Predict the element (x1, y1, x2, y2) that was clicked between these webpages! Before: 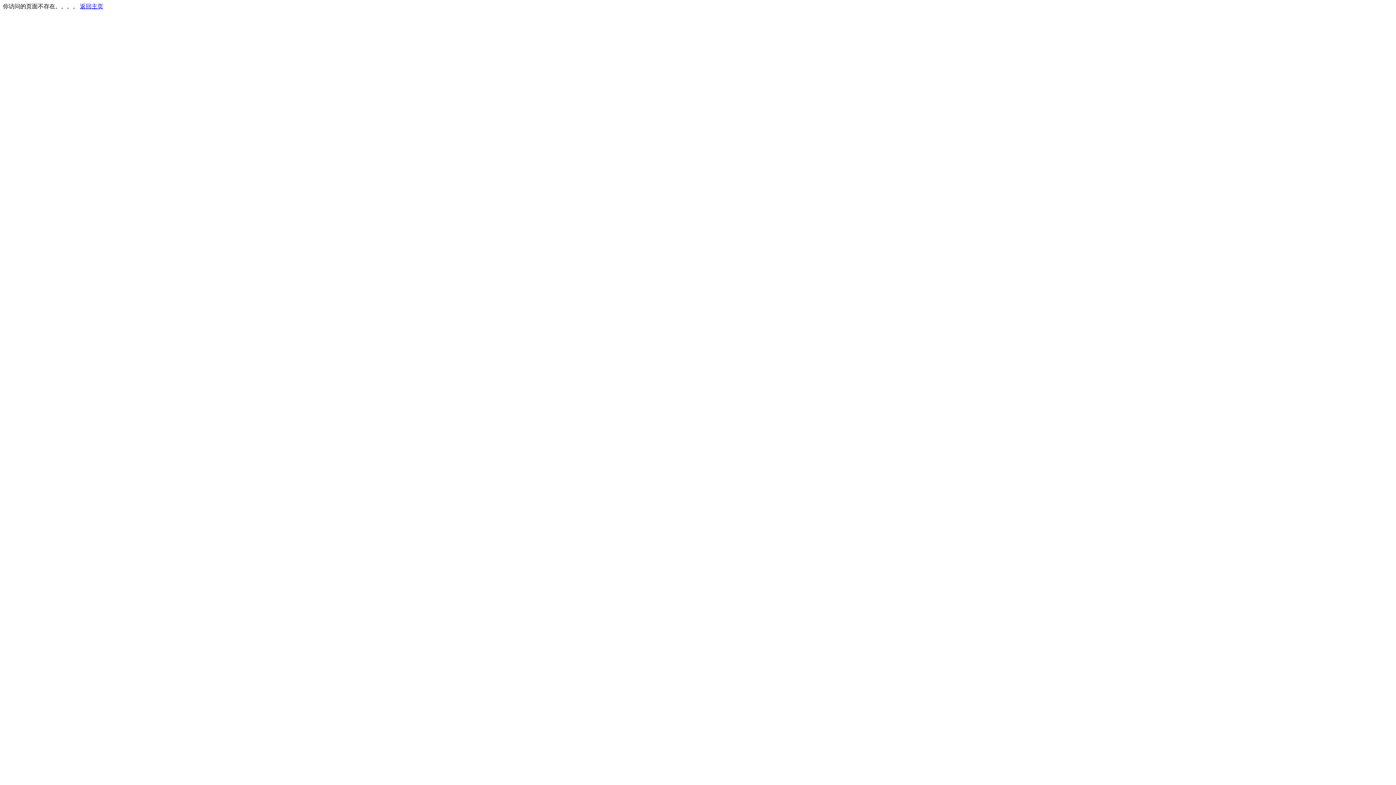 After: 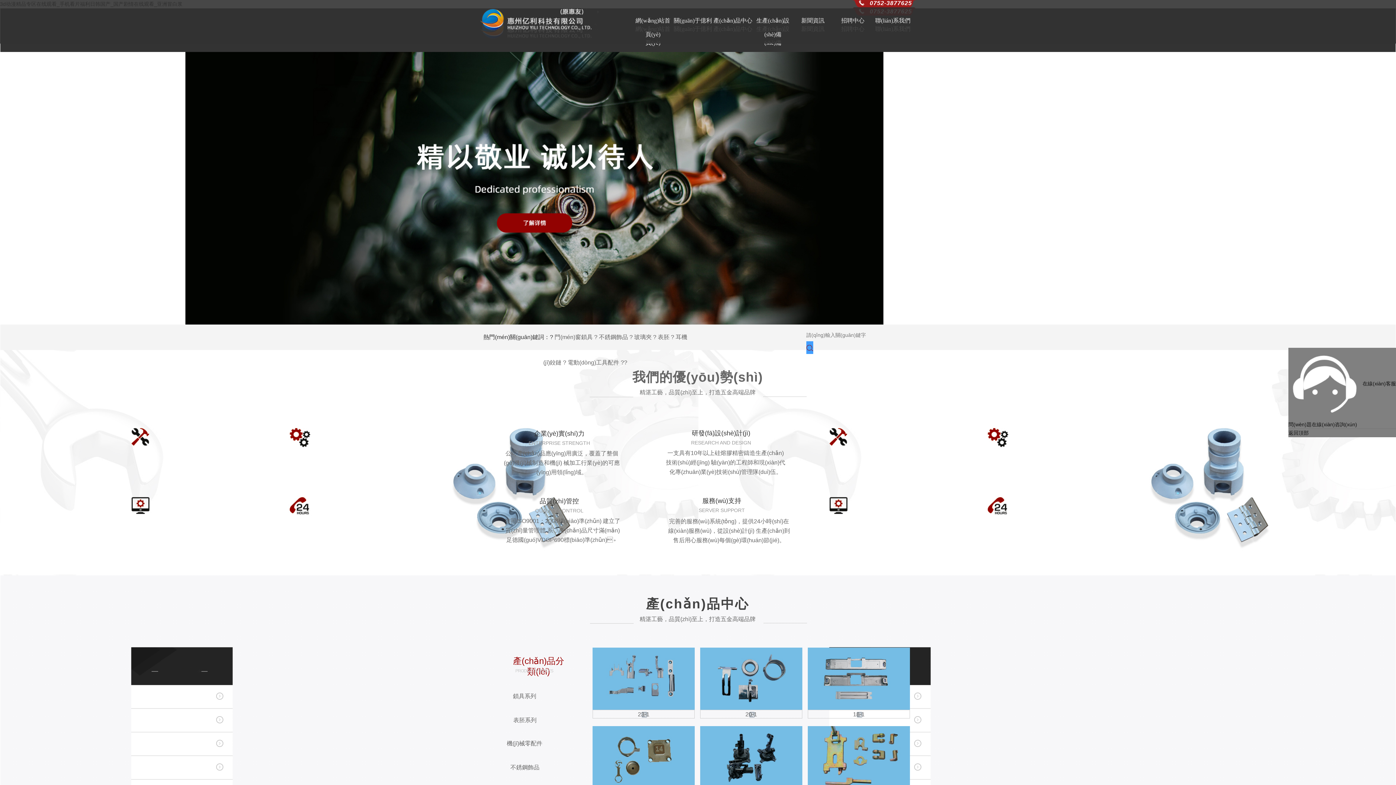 Action: label: 返回主页 bbox: (80, 3, 103, 9)